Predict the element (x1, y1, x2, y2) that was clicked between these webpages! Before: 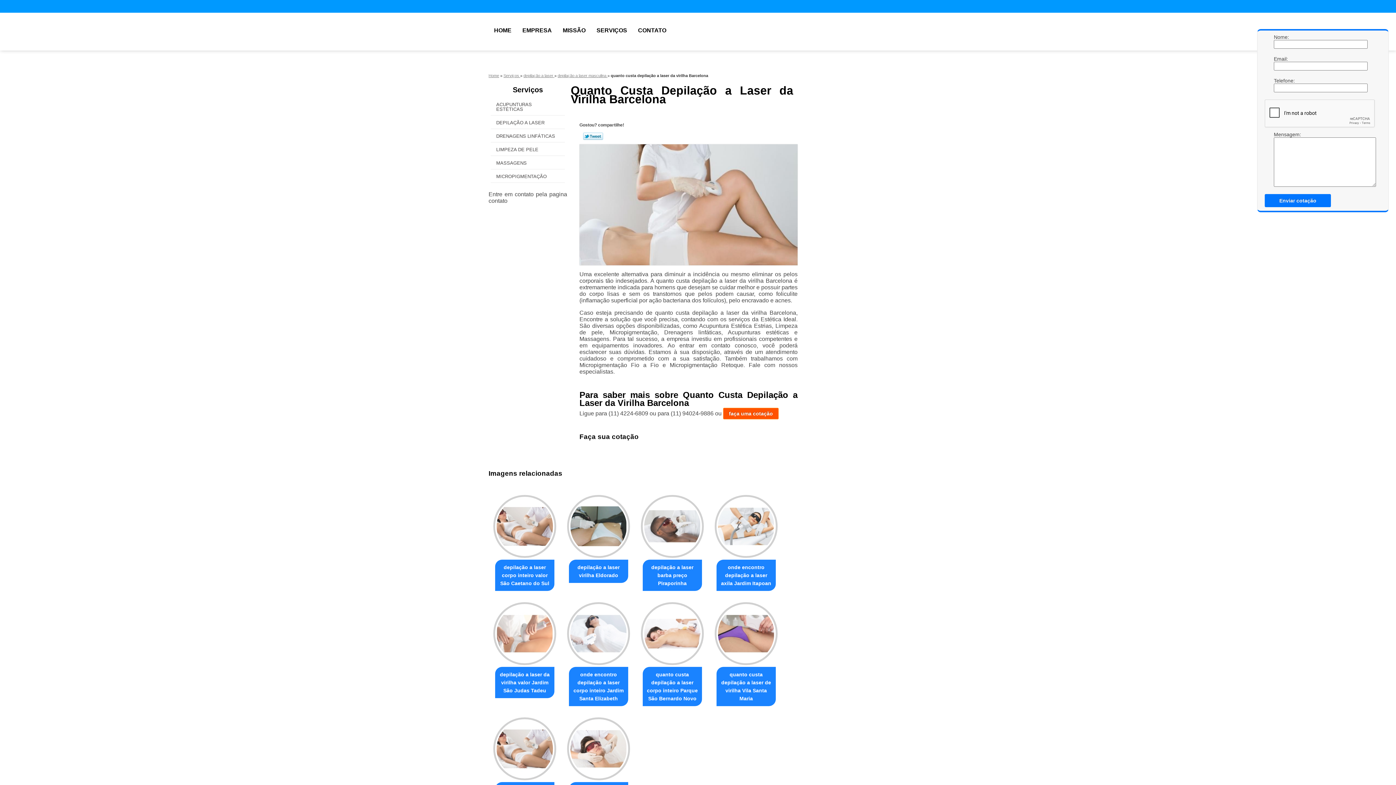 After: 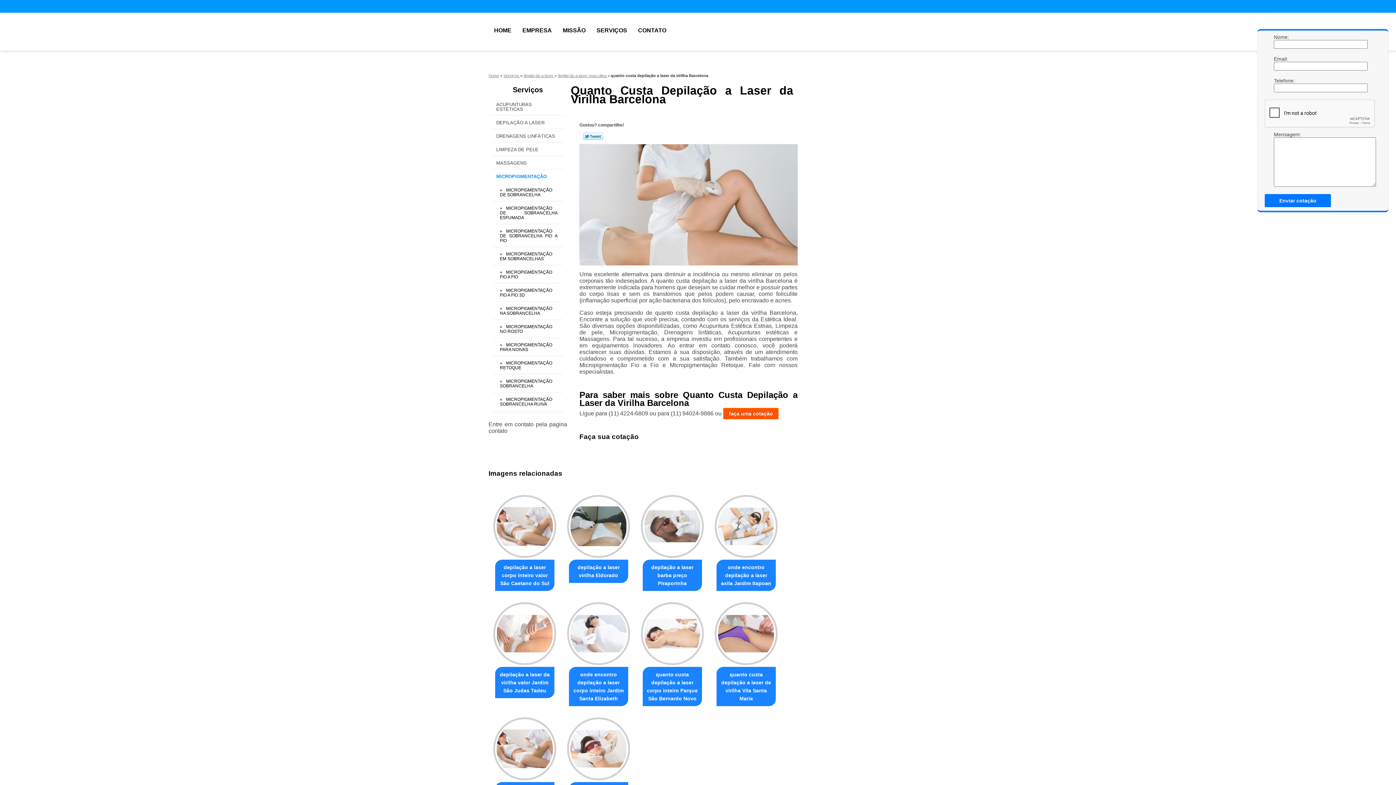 Action: label: MICROPIGMENTAÇÃO  bbox: (490, 170, 565, 182)